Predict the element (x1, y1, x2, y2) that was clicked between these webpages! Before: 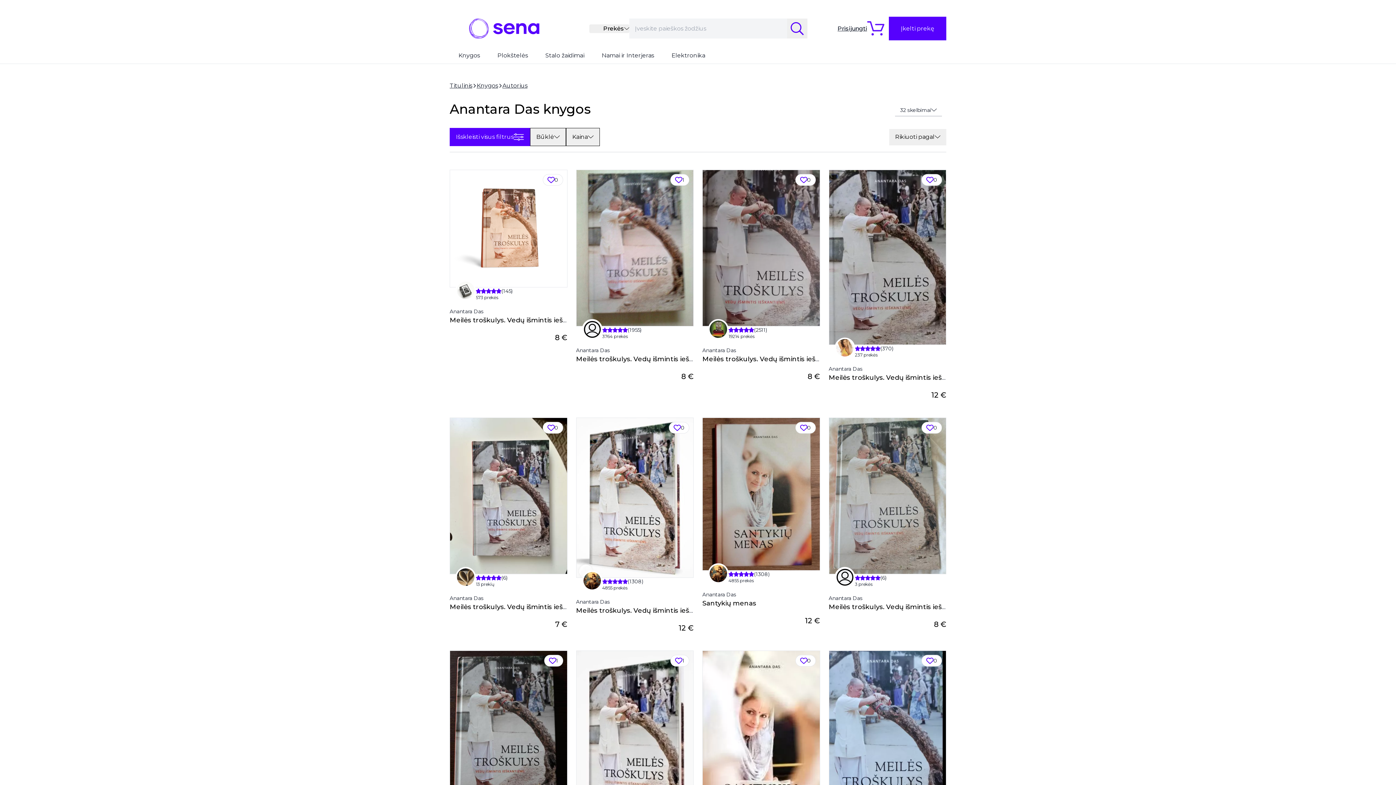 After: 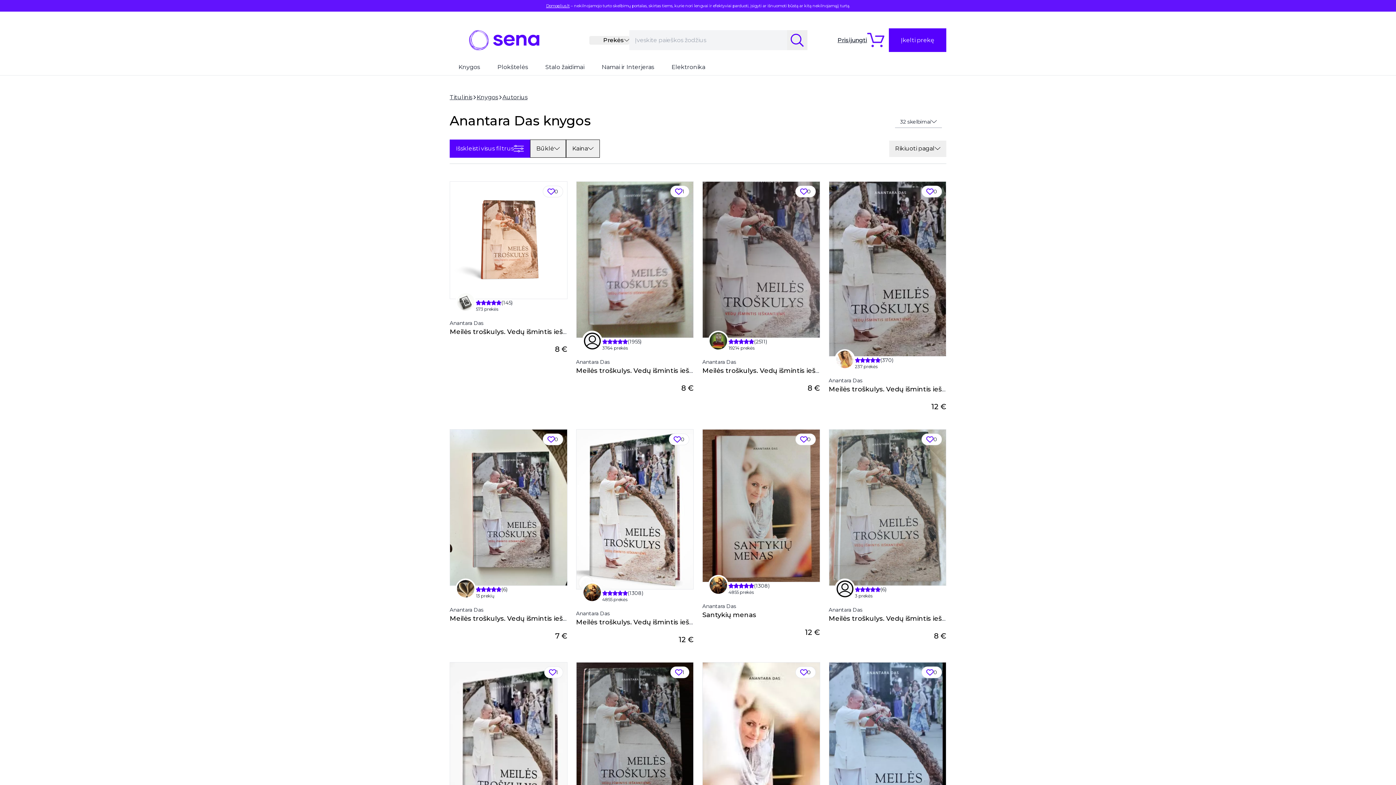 Action: label: Anantara Das bbox: (449, 594, 483, 602)